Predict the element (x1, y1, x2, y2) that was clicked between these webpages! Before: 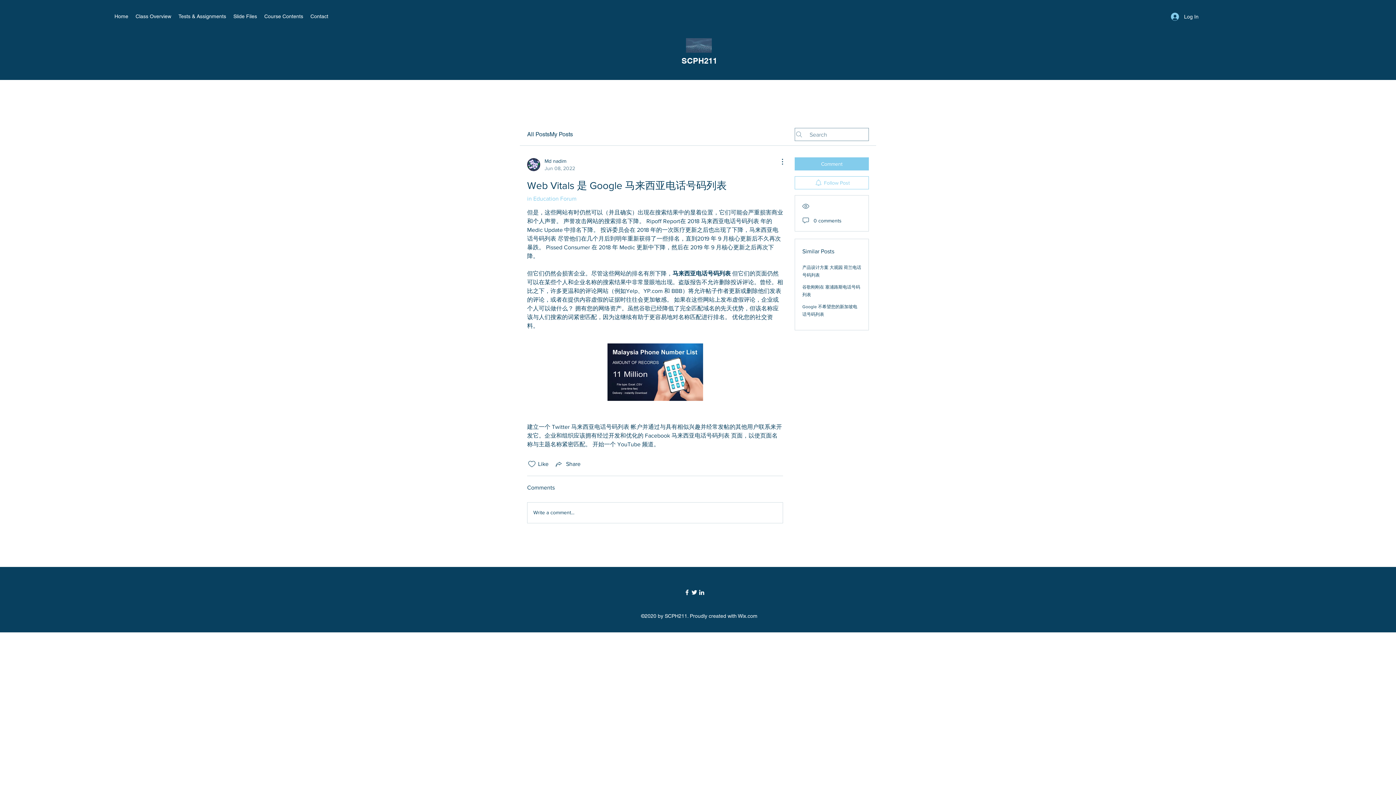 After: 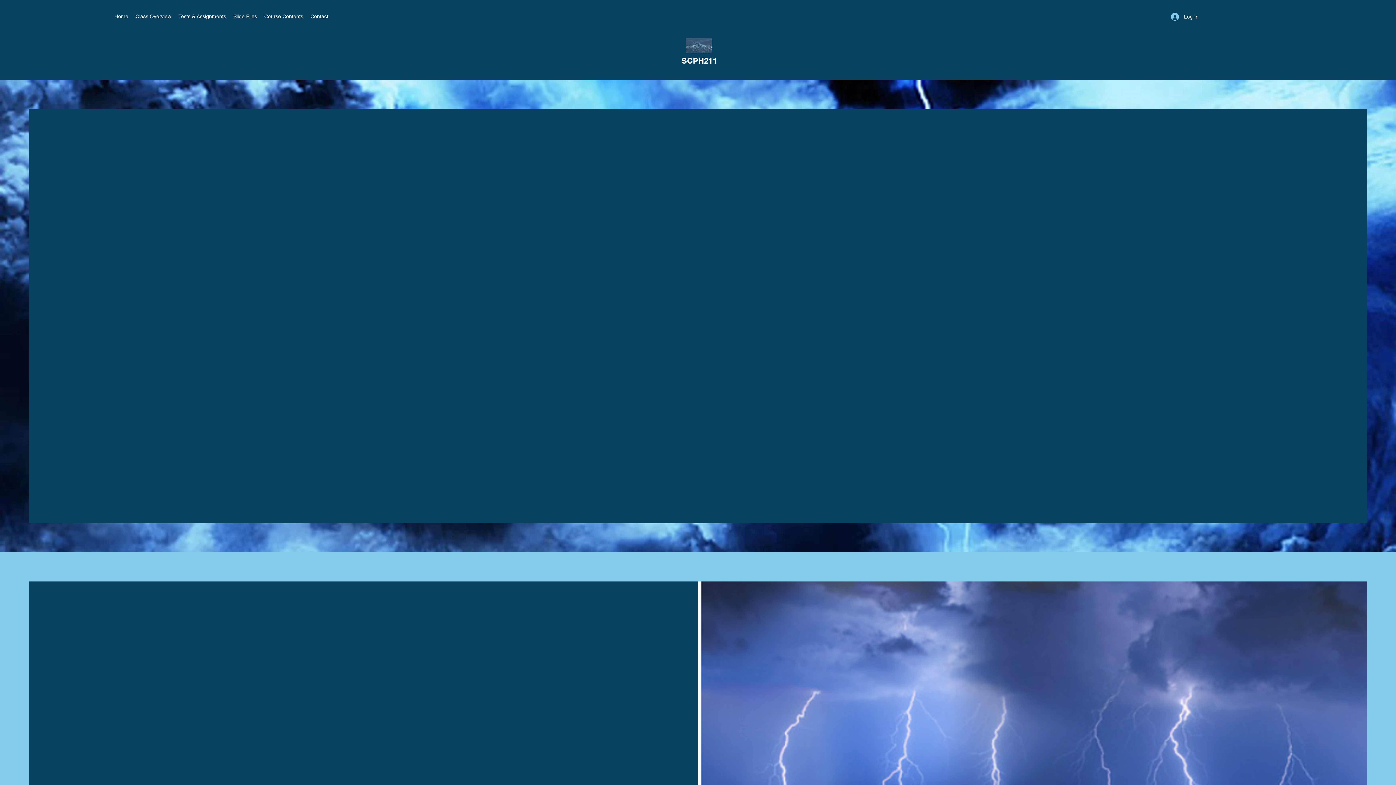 Action: bbox: (260, 10, 306, 21) label: Course Contents